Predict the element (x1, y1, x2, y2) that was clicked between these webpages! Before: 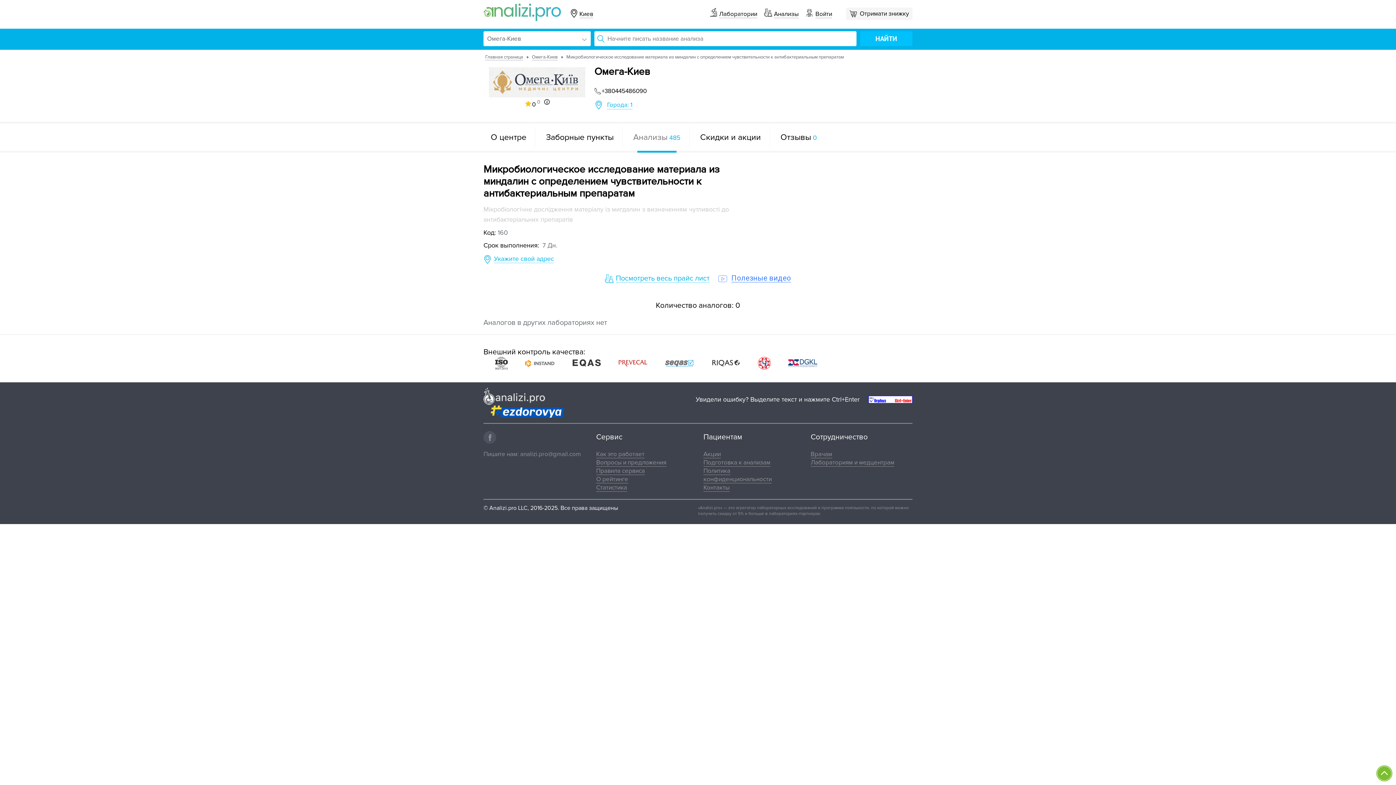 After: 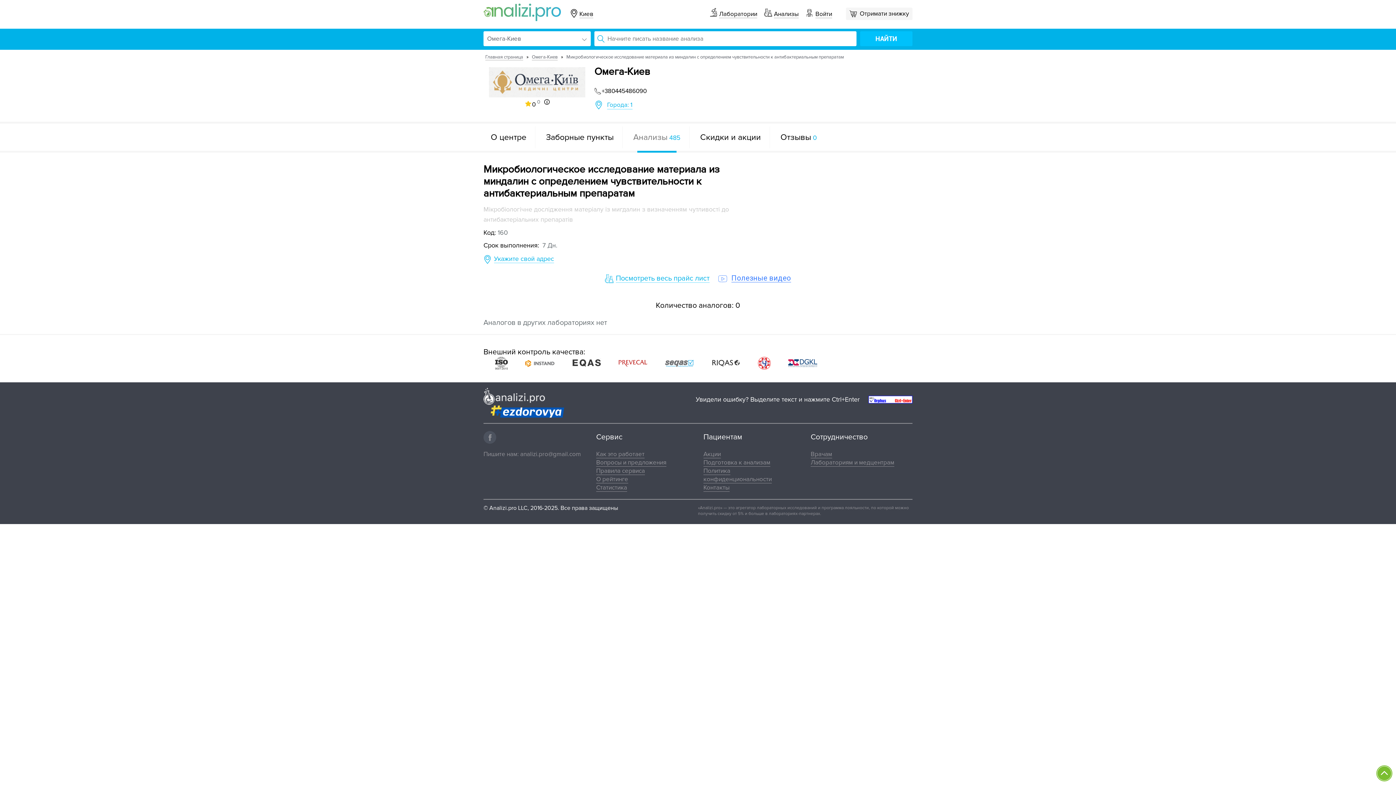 Action: bbox: (758, 356, 770, 369)